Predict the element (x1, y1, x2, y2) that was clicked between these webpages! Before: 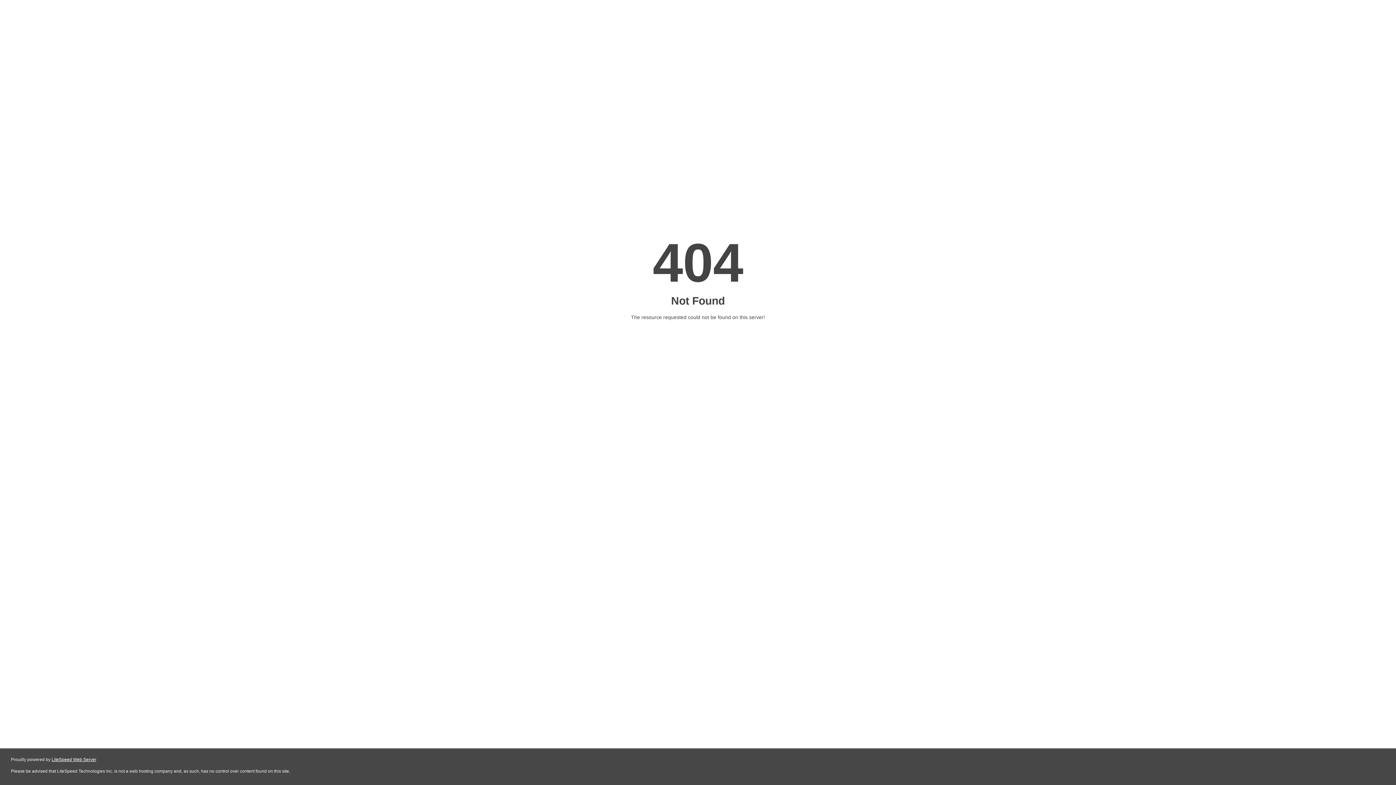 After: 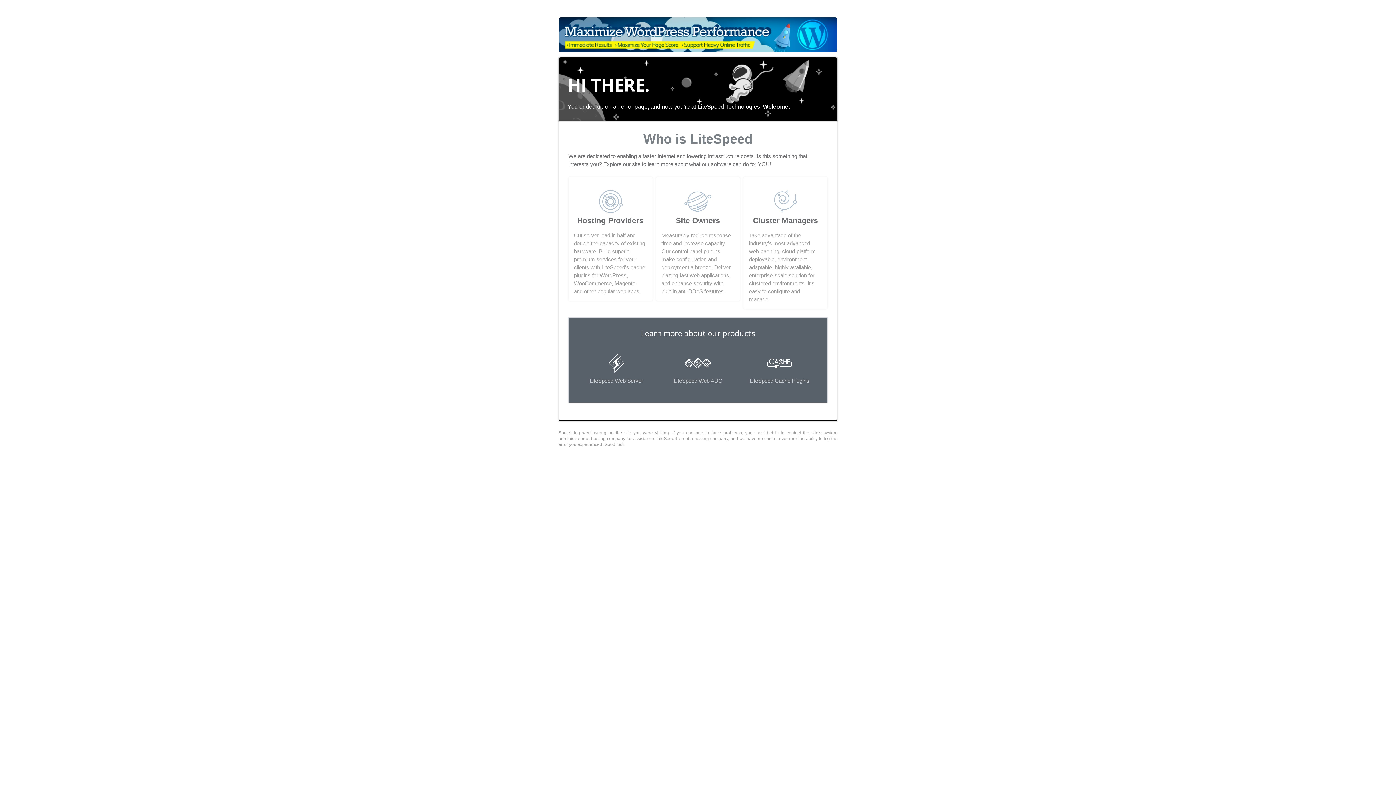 Action: label: LiteSpeed Web Server bbox: (51, 757, 96, 762)